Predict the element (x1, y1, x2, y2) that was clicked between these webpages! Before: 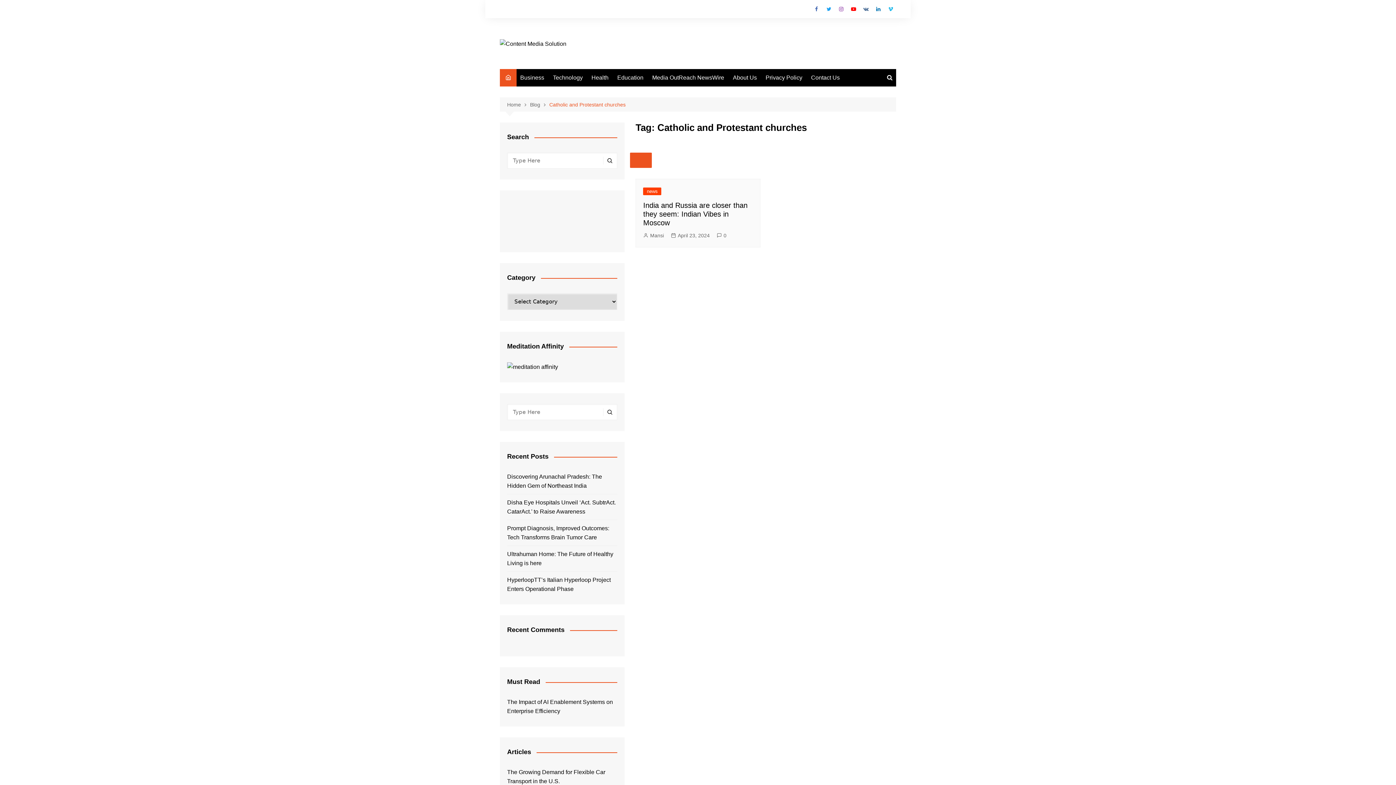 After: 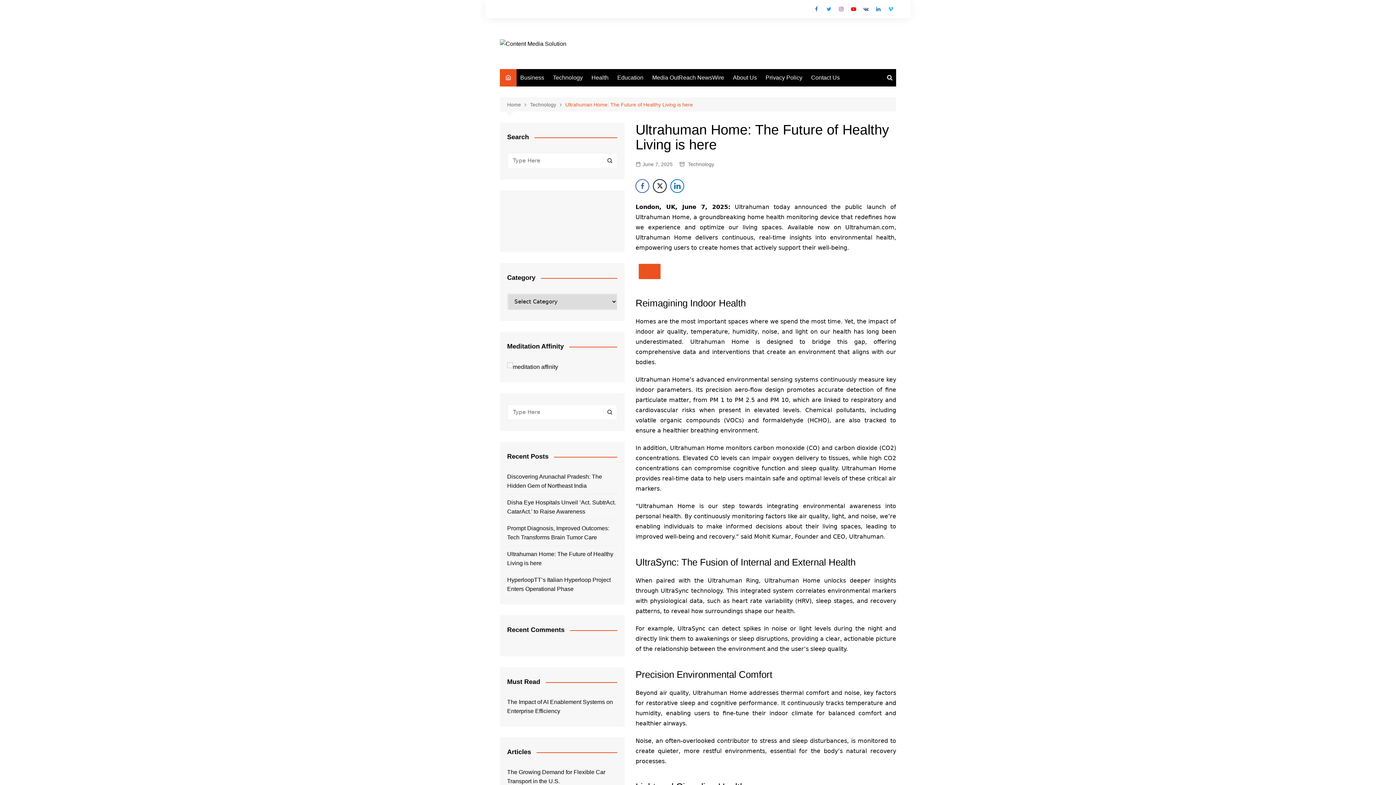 Action: bbox: (507, 549, 617, 568) label: Ultrahuman Home: The Future of Healthy Living is here